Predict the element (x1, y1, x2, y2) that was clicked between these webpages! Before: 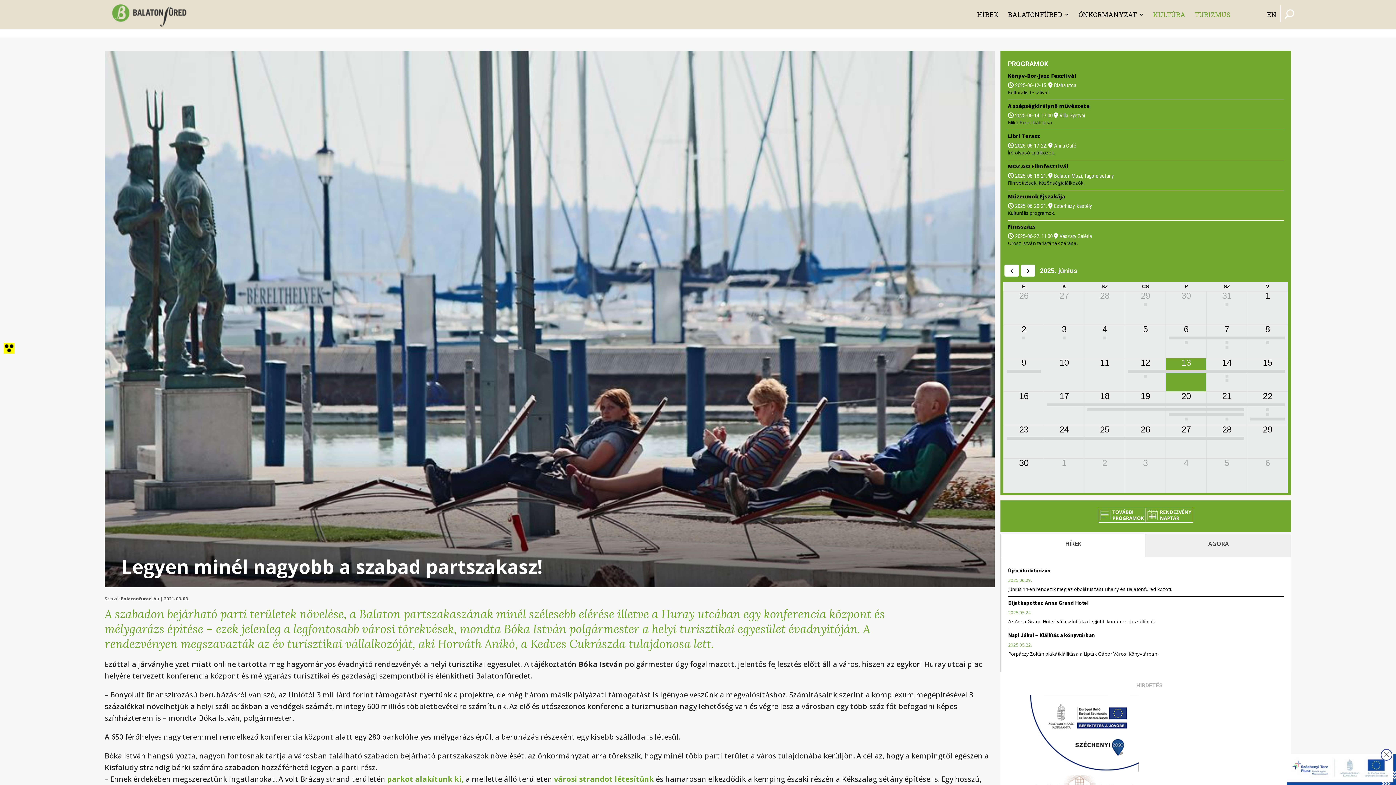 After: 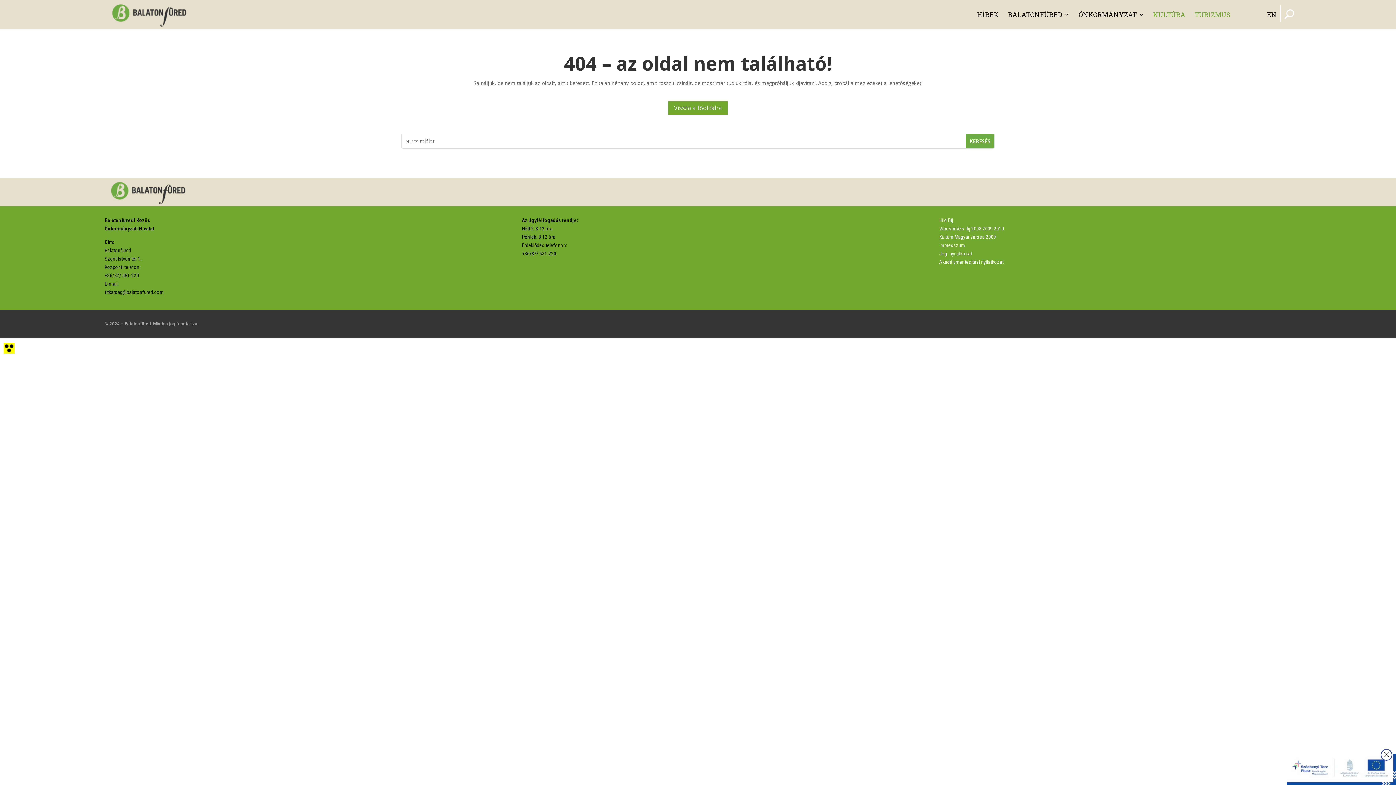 Action: label: 17.00
Balatoni Hal- és Borünnep bbox: (1169, 336, 1285, 339)